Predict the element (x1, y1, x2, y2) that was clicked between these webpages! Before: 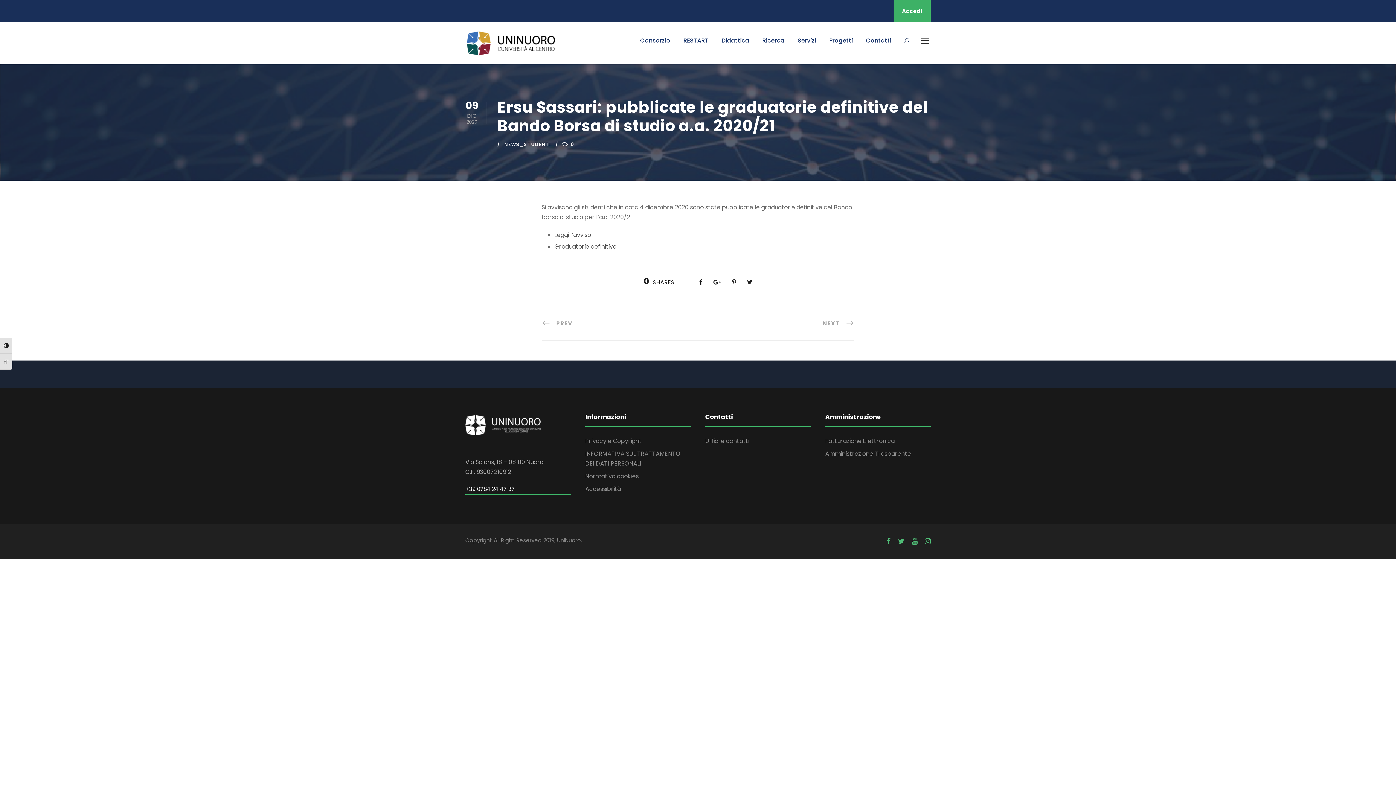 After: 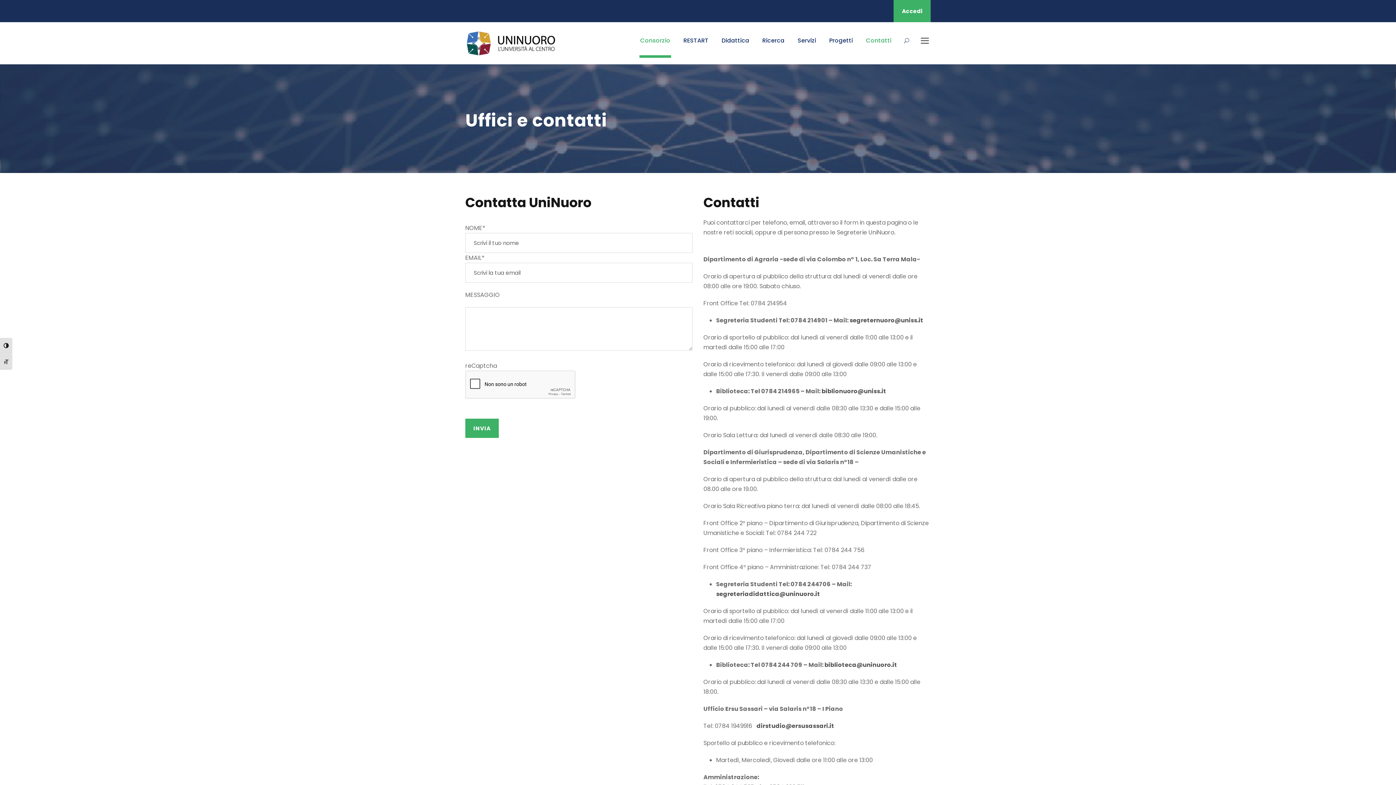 Action: bbox: (705, 437, 749, 445) label: Uffici e contatti